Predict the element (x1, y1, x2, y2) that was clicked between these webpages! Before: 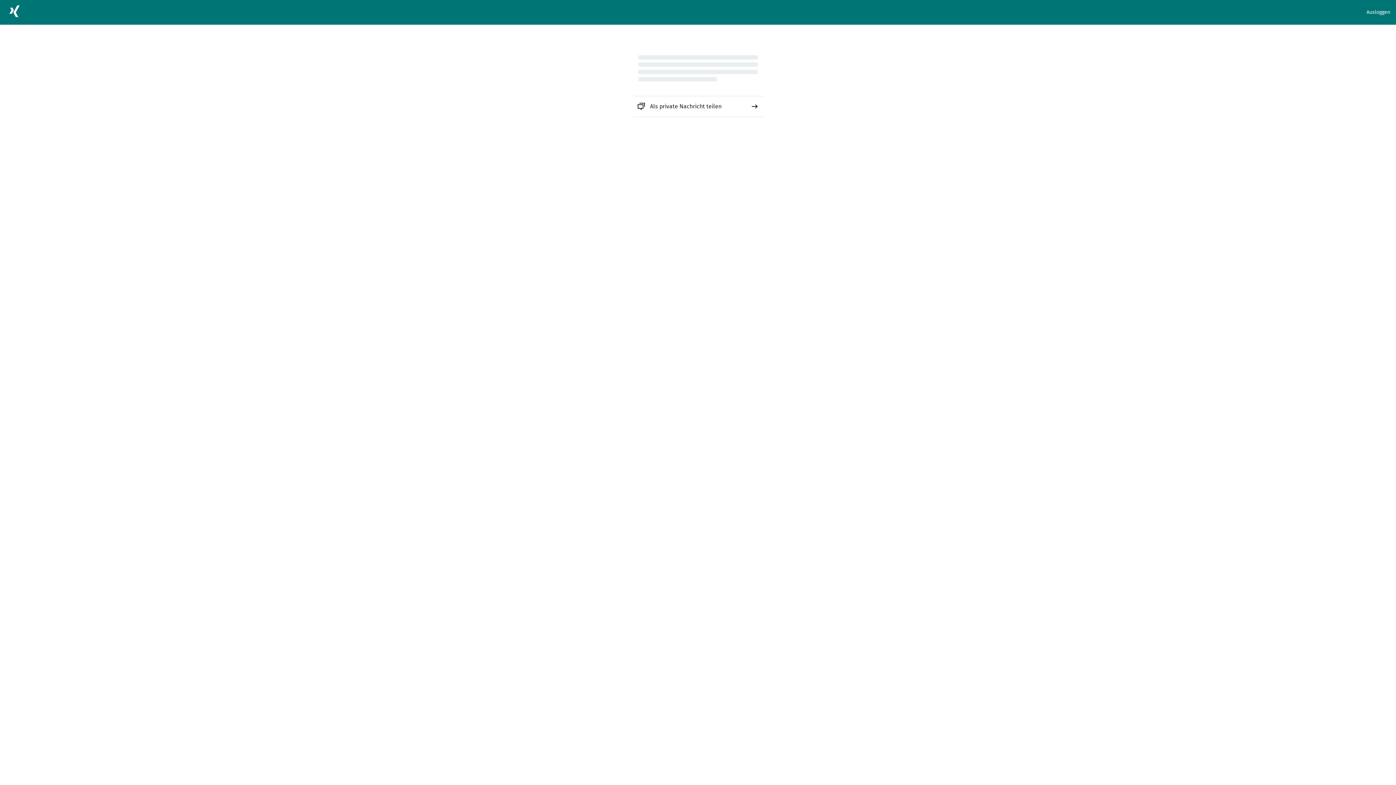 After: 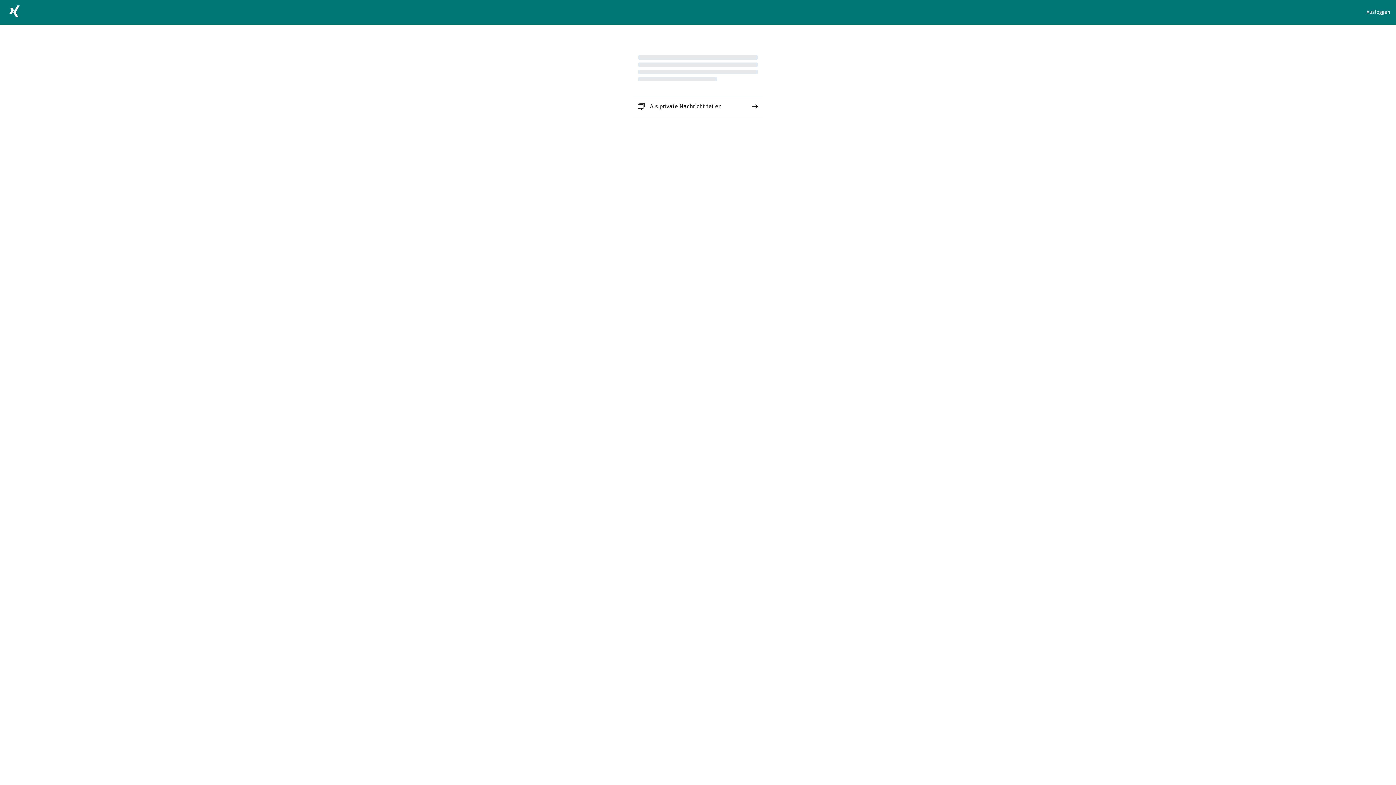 Action: bbox: (632, 96, 763, 116) label: Als private Nachricht teilen